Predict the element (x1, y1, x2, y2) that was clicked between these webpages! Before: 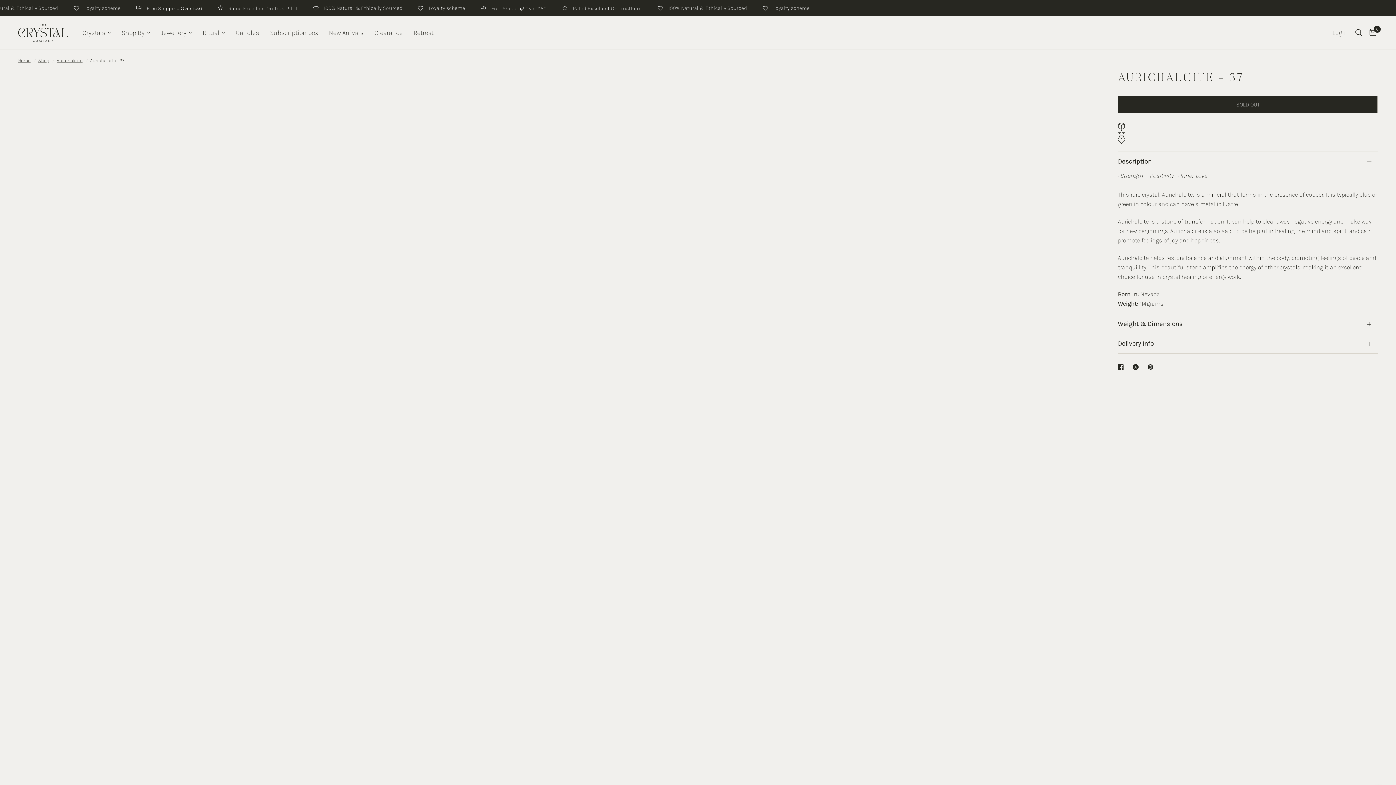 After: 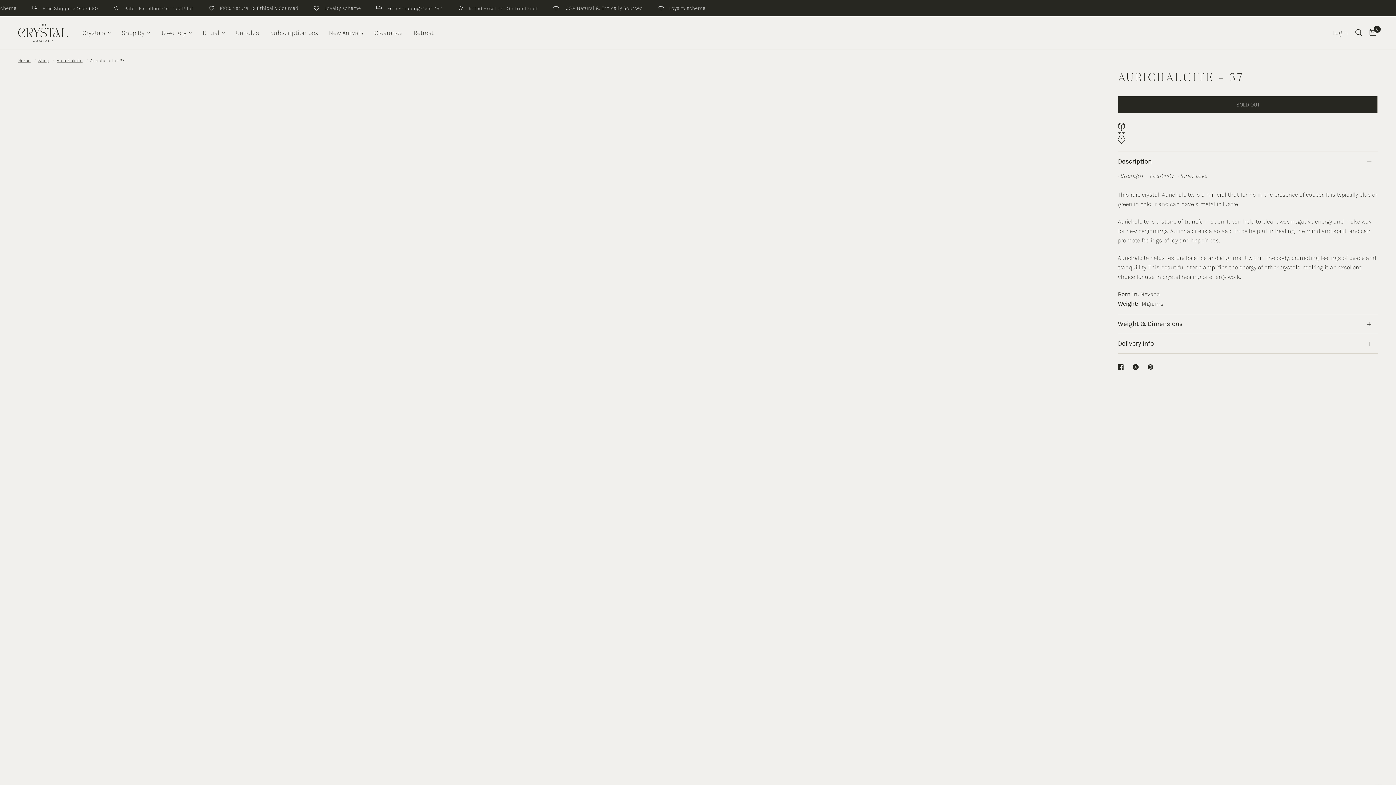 Action: bbox: (1118, 122, 1370, 129)